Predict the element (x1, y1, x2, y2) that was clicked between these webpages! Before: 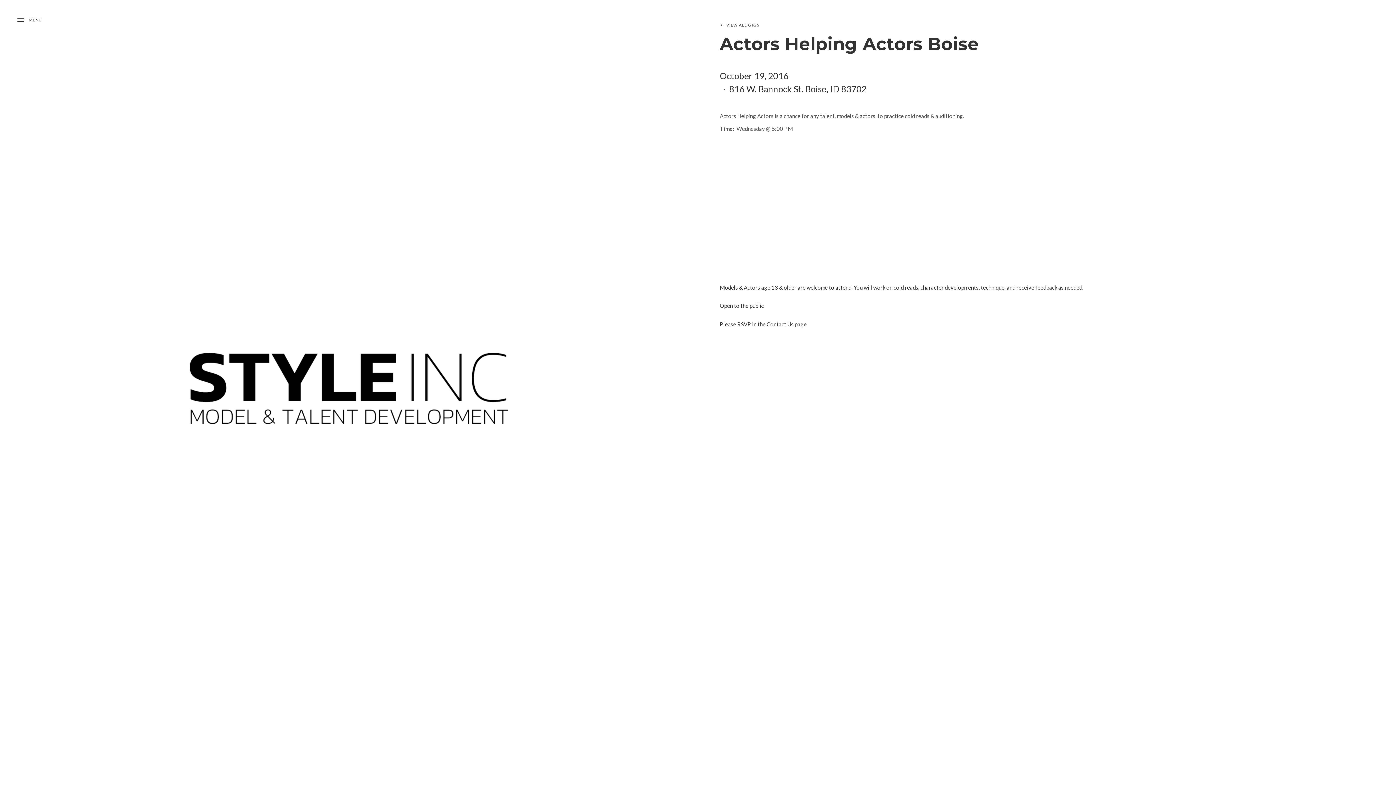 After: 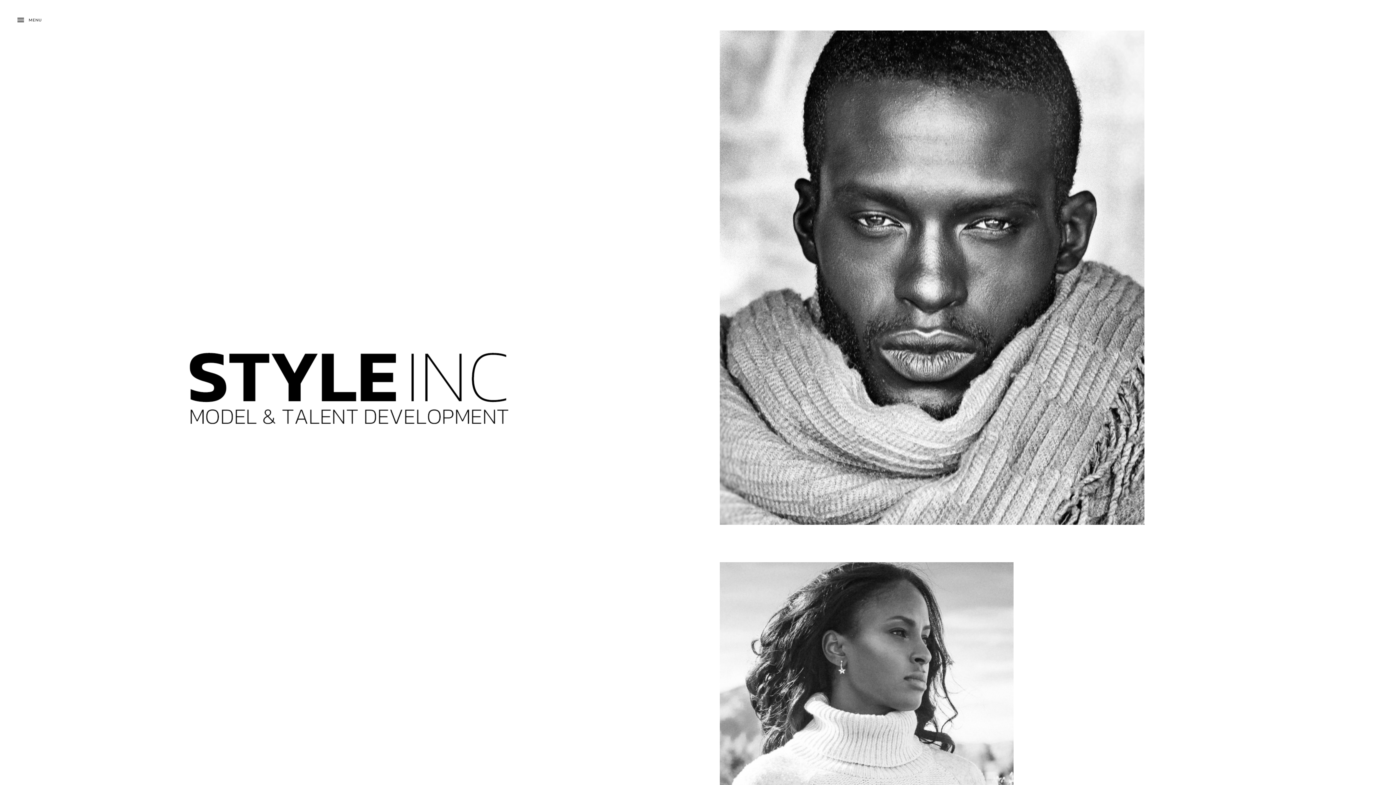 Action: bbox: (162, 385, 535, 391)